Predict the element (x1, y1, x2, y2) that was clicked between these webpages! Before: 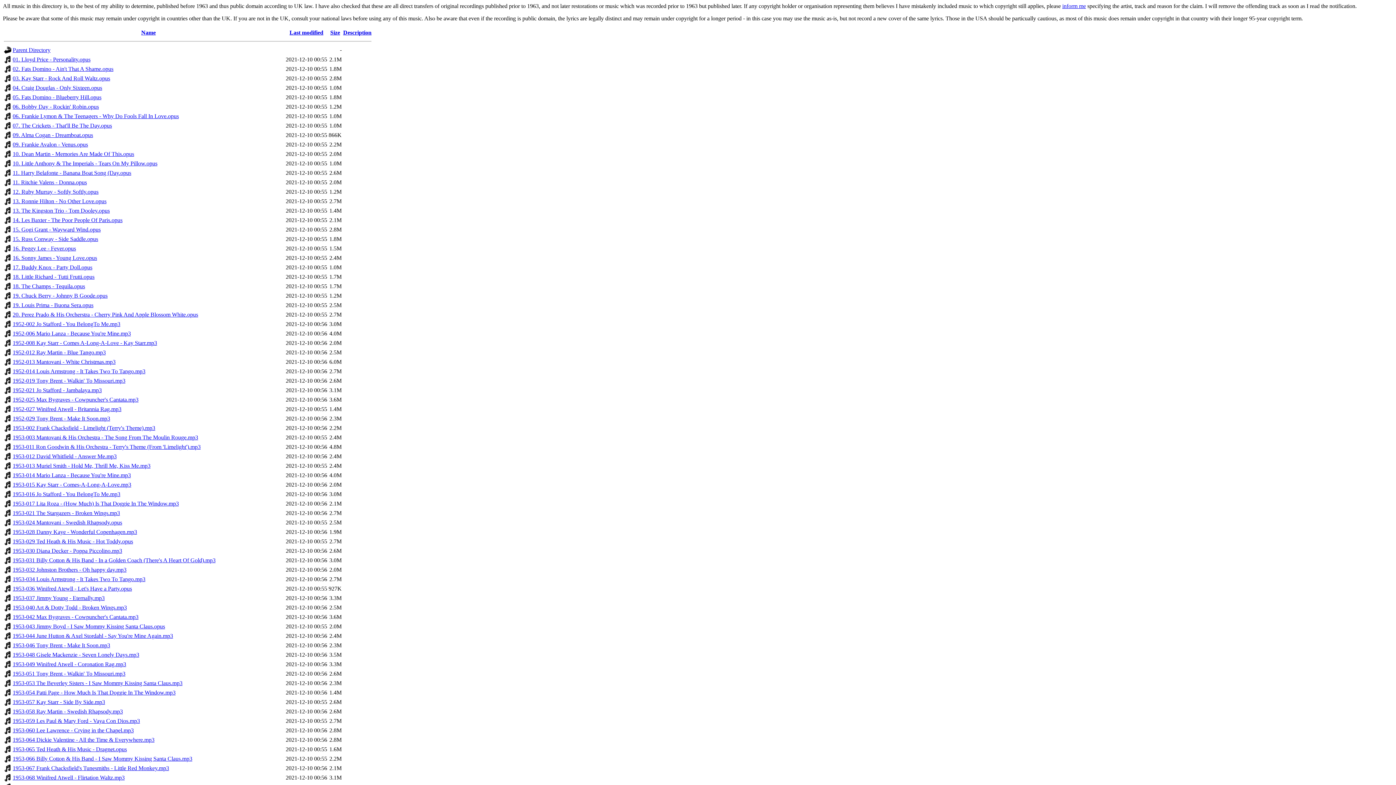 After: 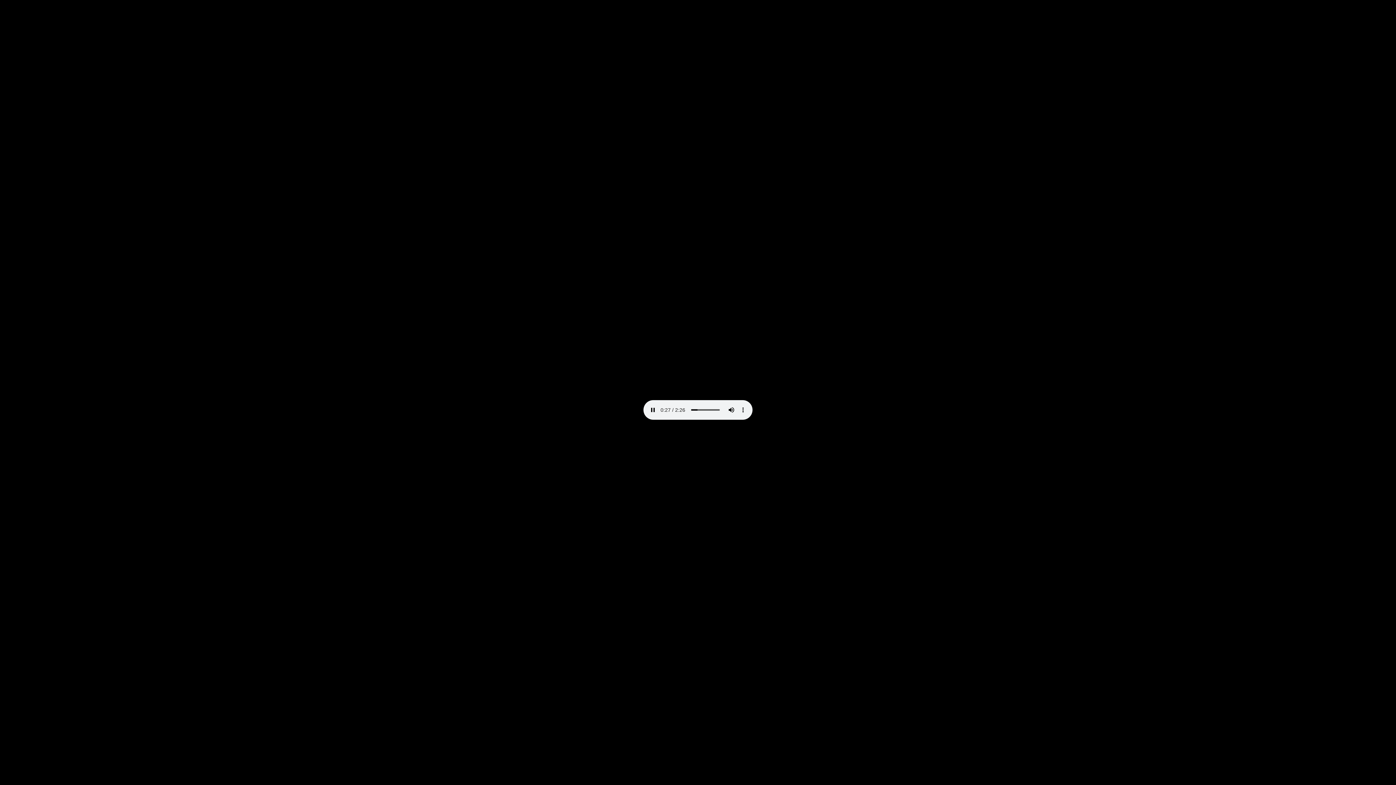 Action: bbox: (12, 756, 192, 762) label: 1953-066 Billy Cotton & His Band - I Saw Mommy Kissing Santa Claus.mp3